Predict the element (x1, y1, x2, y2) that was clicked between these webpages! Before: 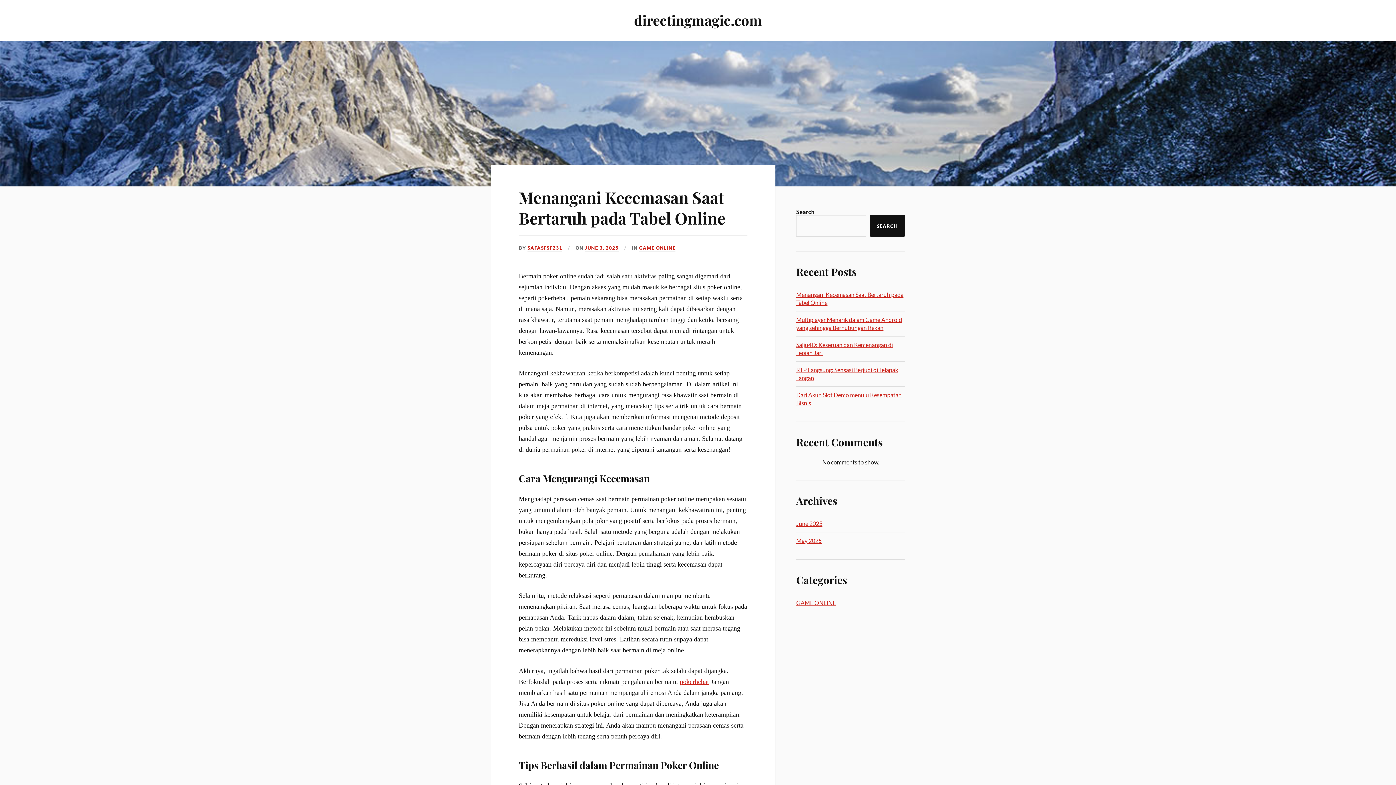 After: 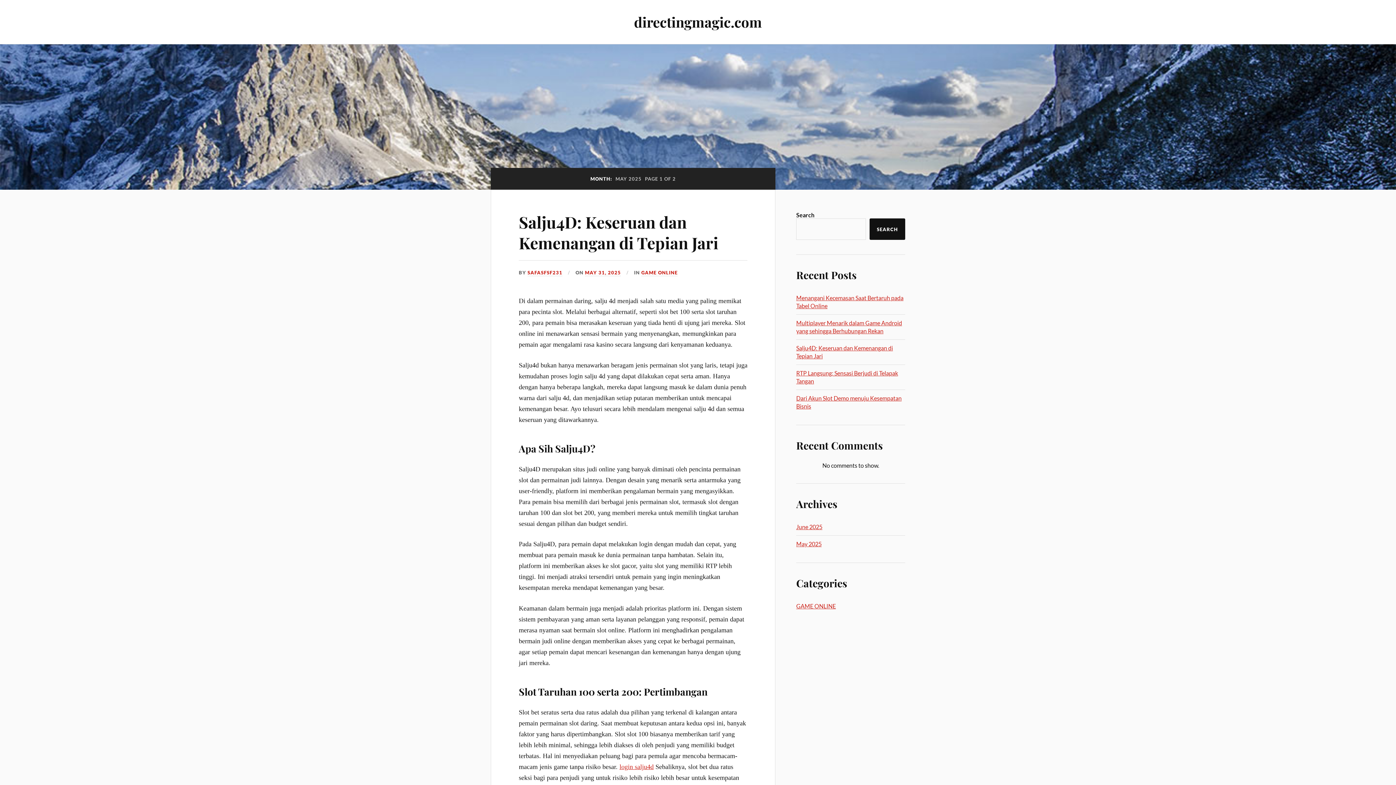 Action: bbox: (796, 537, 821, 544) label: May 2025